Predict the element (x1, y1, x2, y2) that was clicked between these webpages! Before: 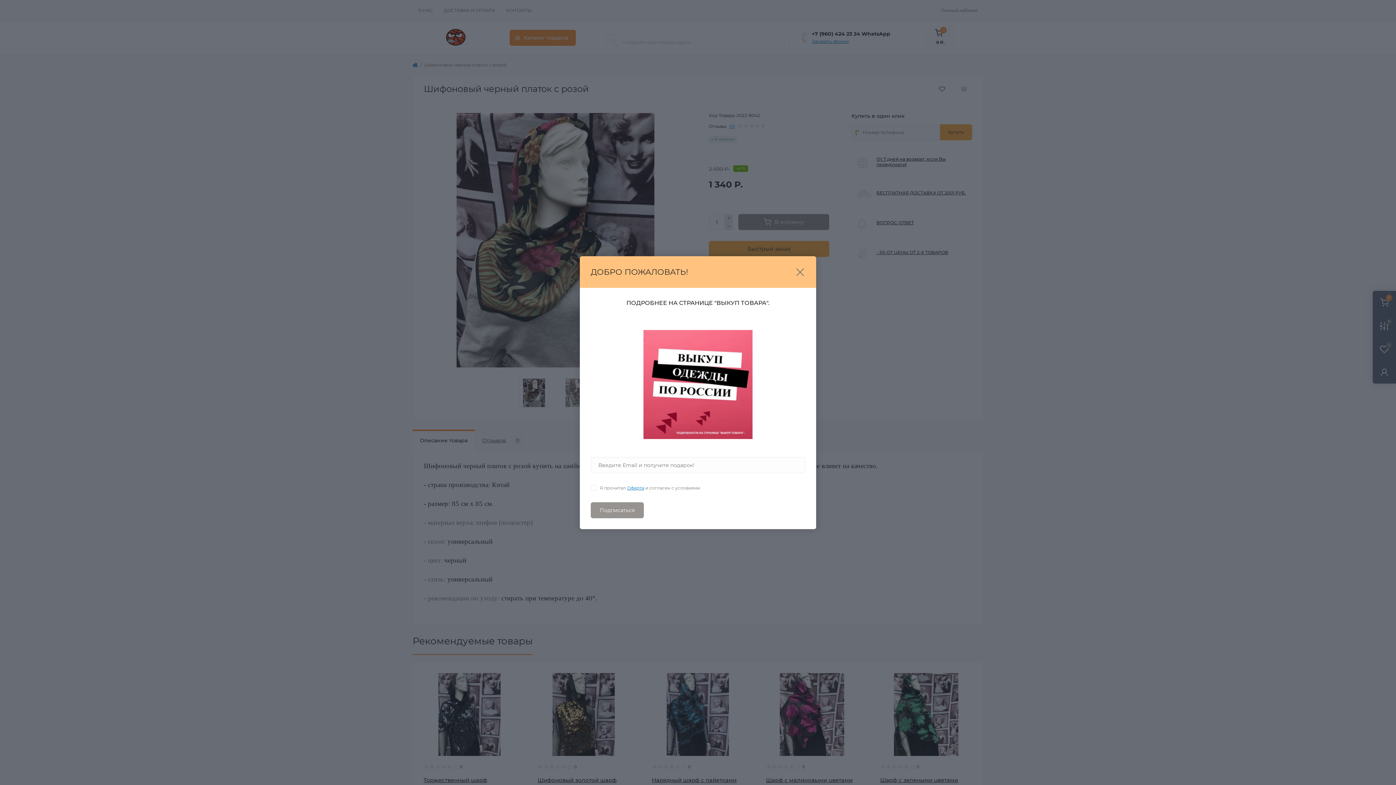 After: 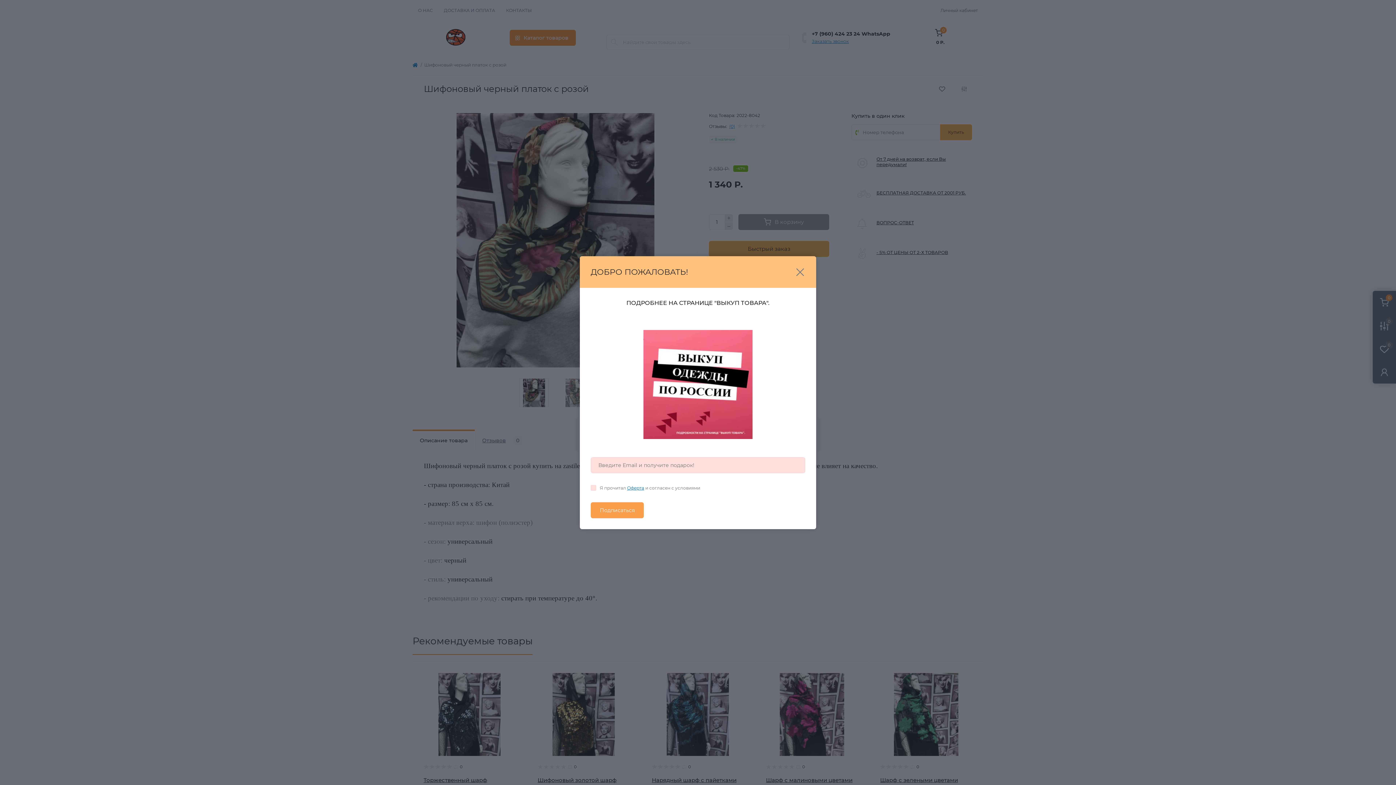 Action: bbox: (590, 502, 644, 518) label: Подписаться